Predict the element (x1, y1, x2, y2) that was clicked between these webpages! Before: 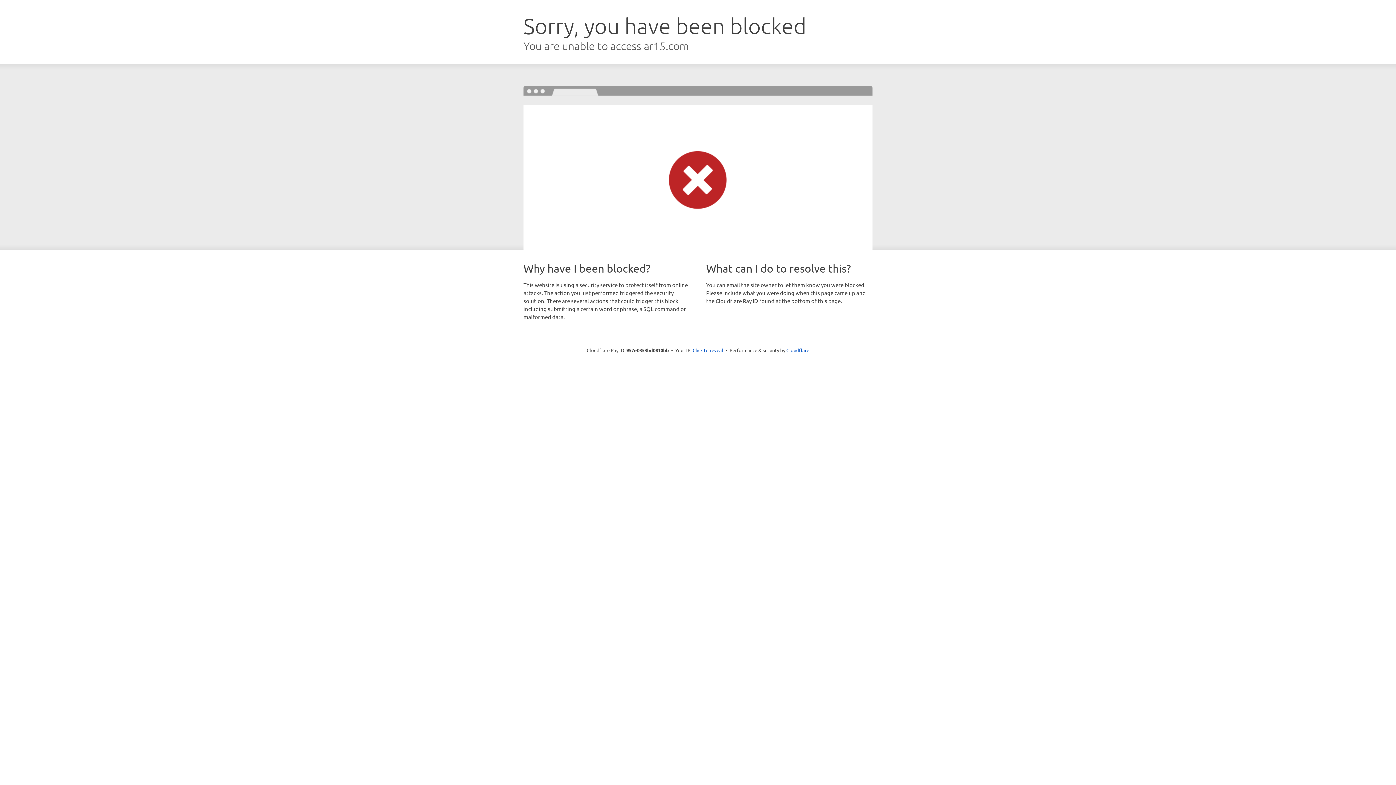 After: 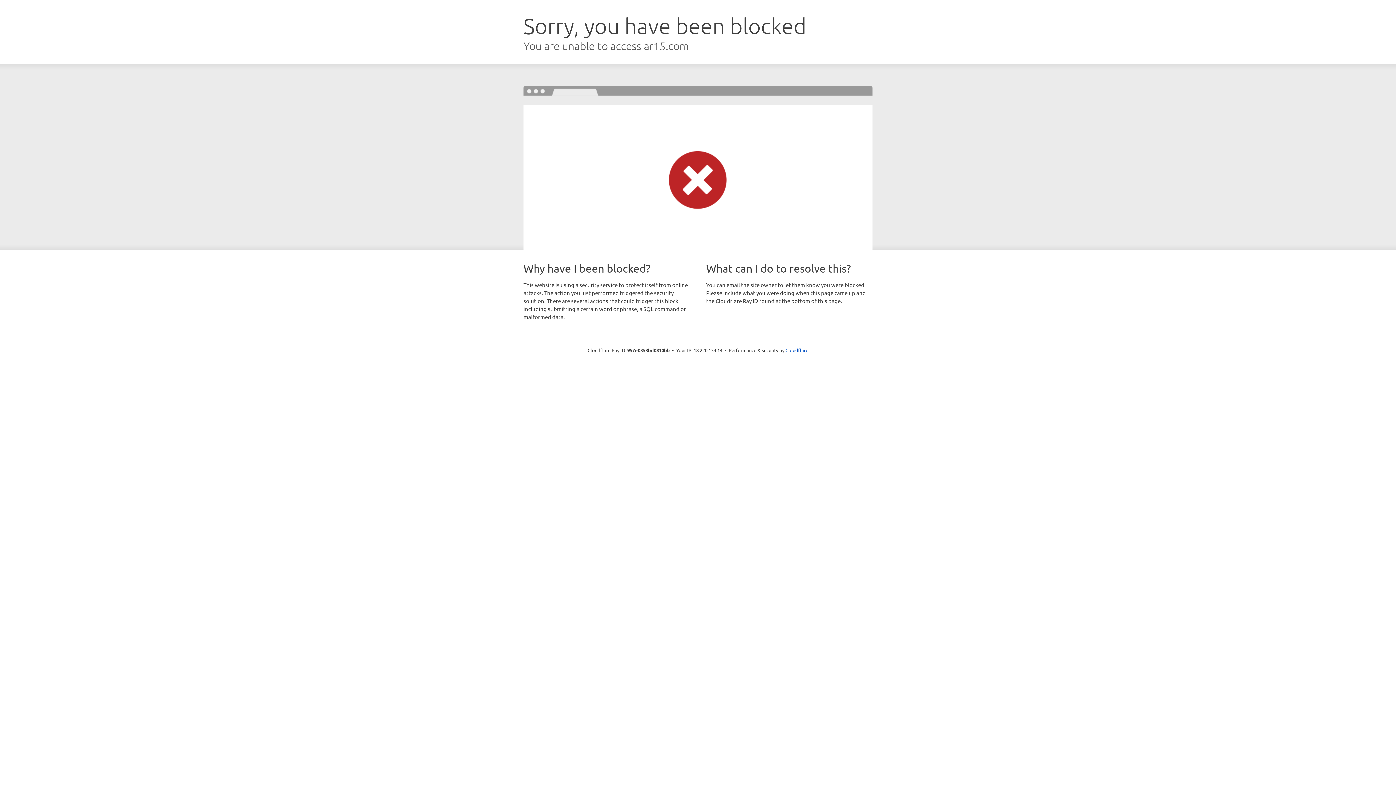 Action: bbox: (692, 346, 723, 353) label: Click to reveal